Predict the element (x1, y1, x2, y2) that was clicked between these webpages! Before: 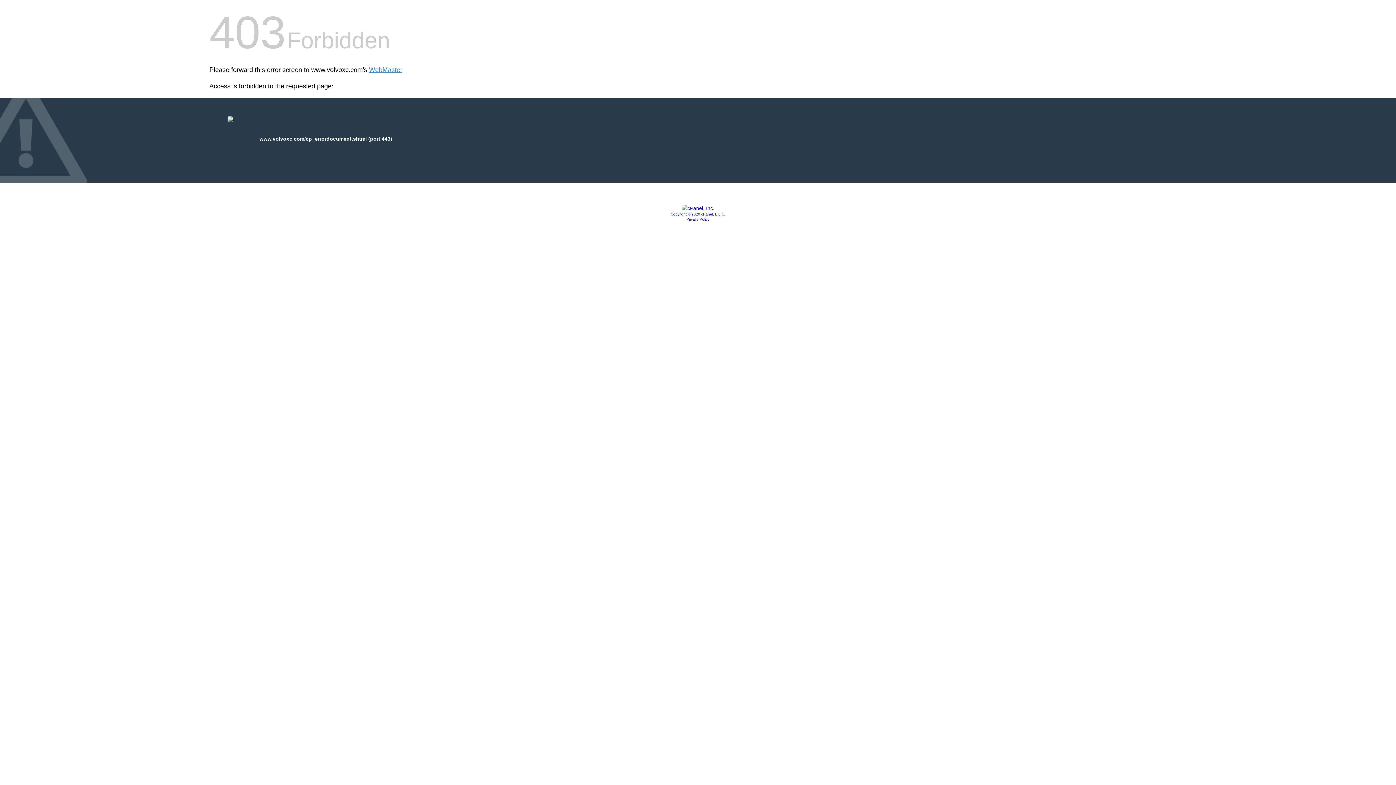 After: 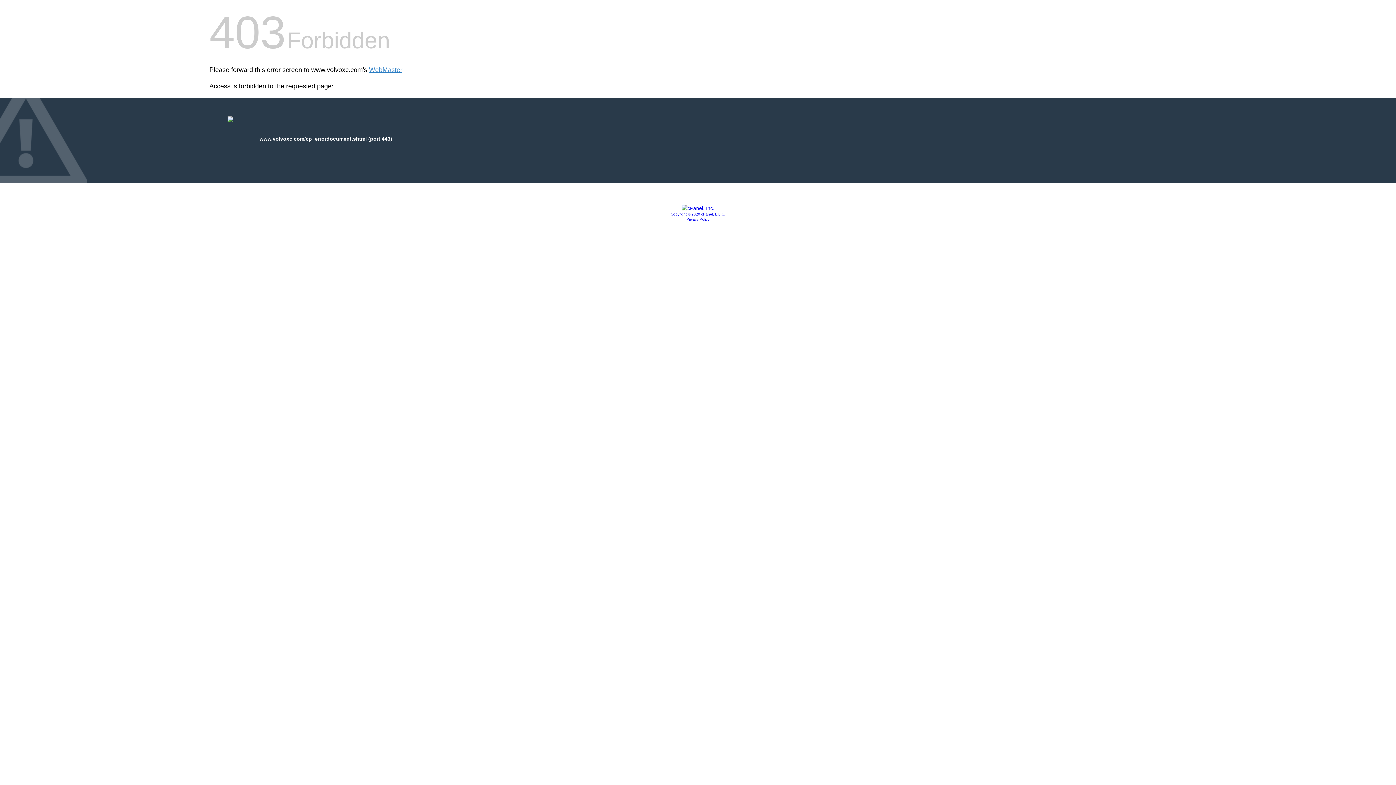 Action: label: Privacy Policy bbox: (686, 217, 709, 221)